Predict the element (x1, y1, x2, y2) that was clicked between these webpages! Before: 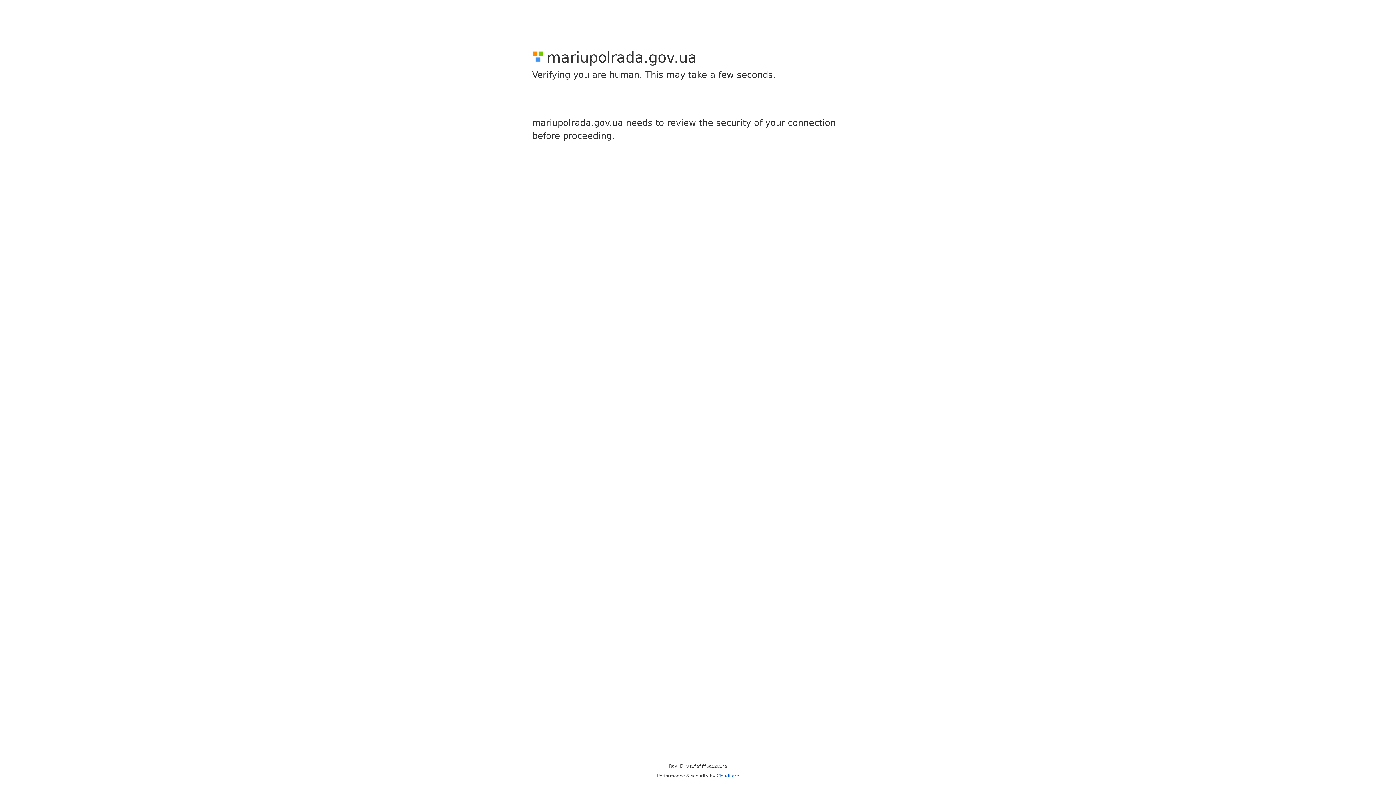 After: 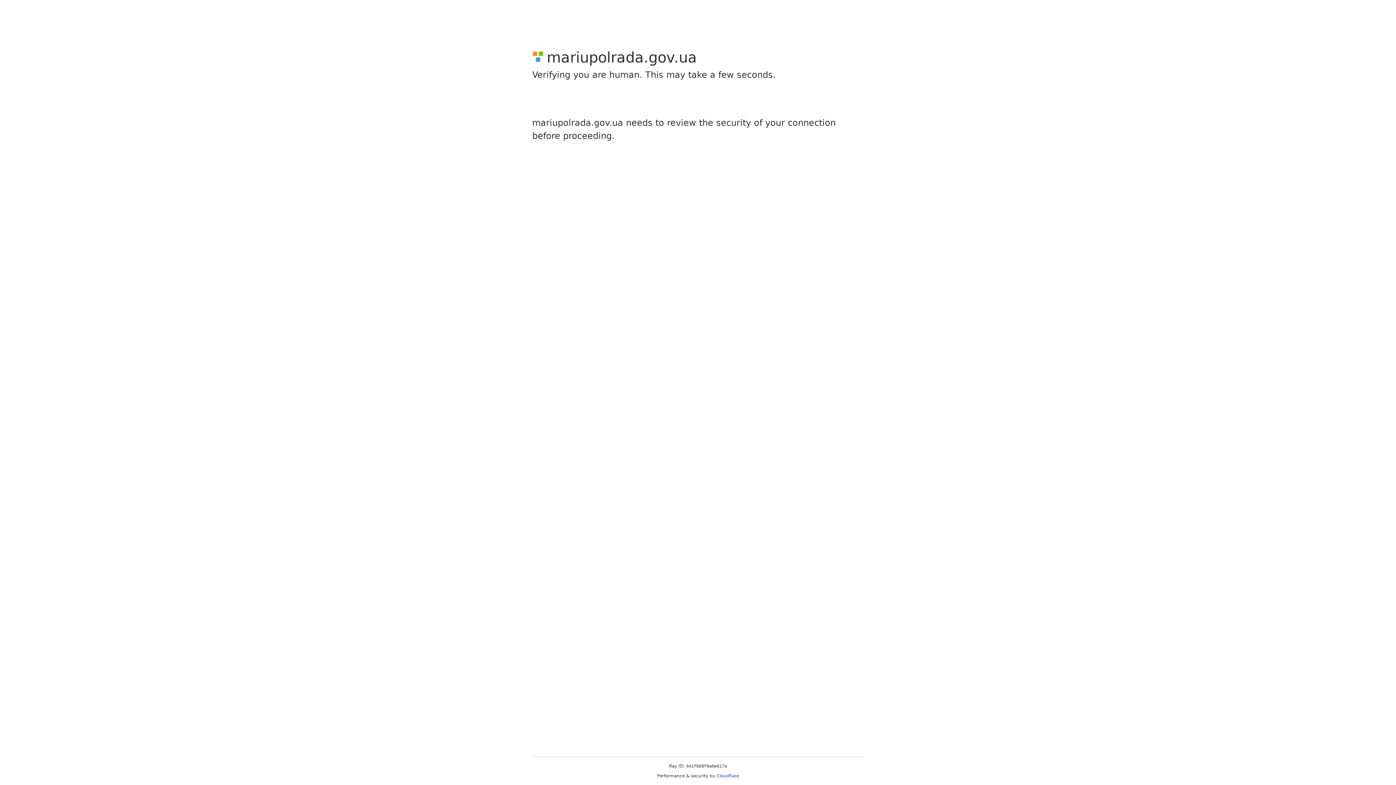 Action: label: Cloudflare bbox: (716, 773, 739, 778)